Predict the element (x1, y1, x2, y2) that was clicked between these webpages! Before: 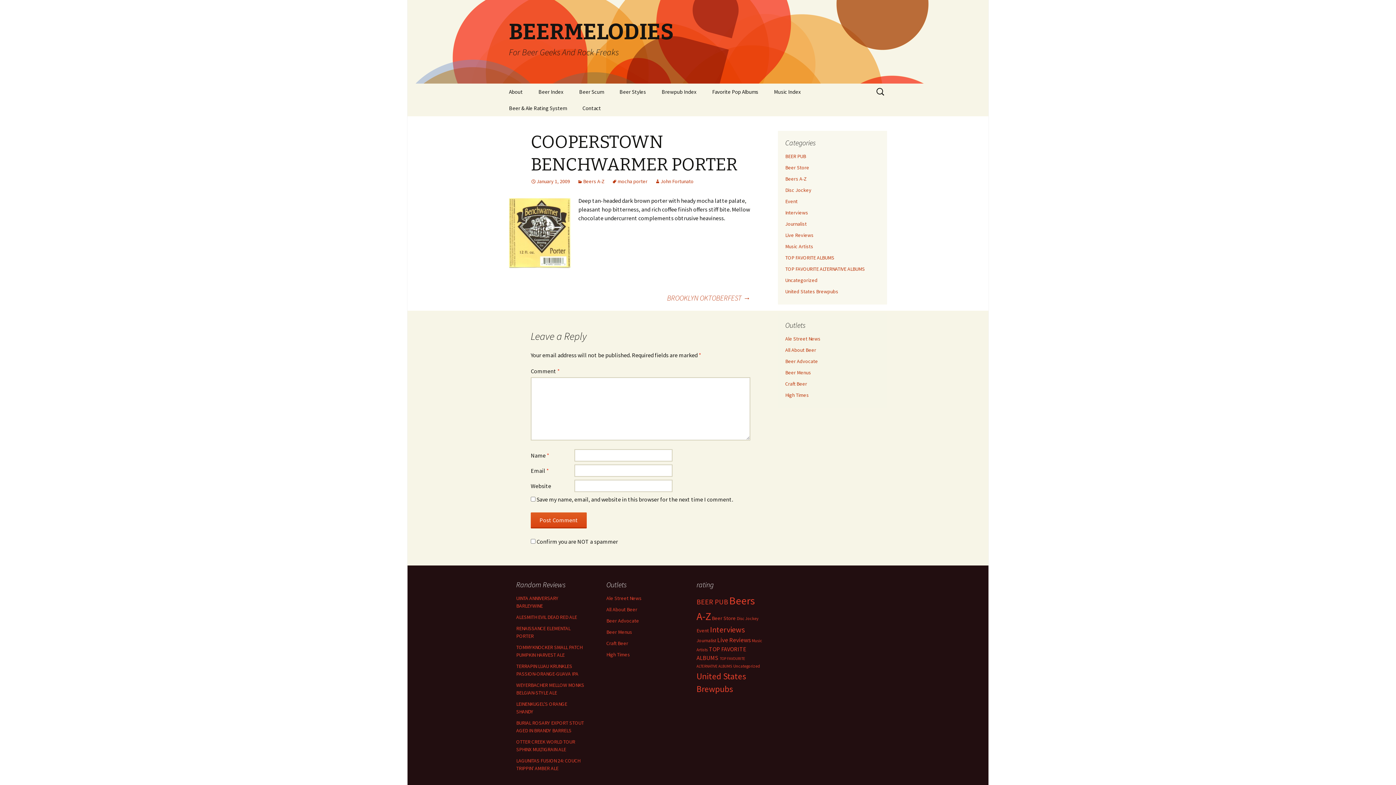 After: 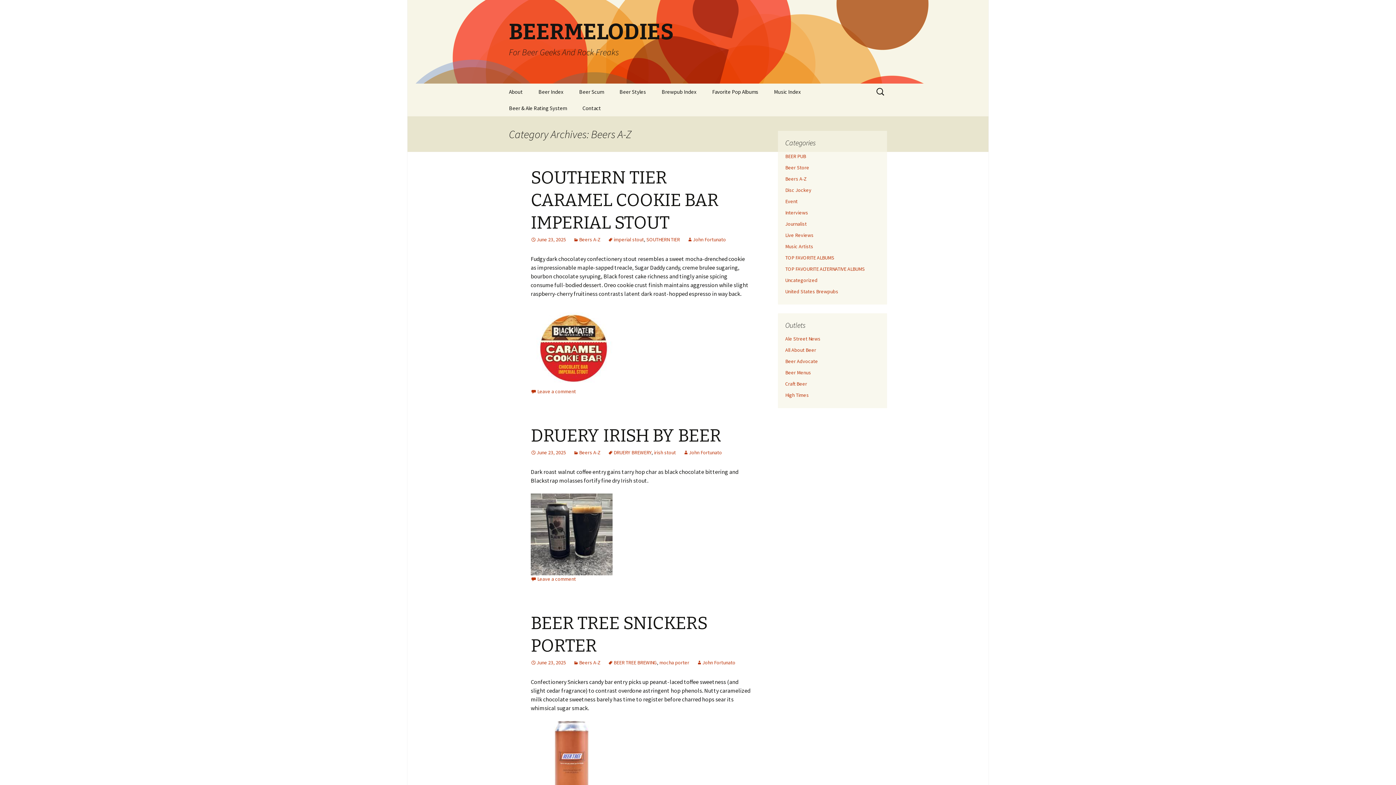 Action: bbox: (785, 175, 806, 182) label: Beers A-Z